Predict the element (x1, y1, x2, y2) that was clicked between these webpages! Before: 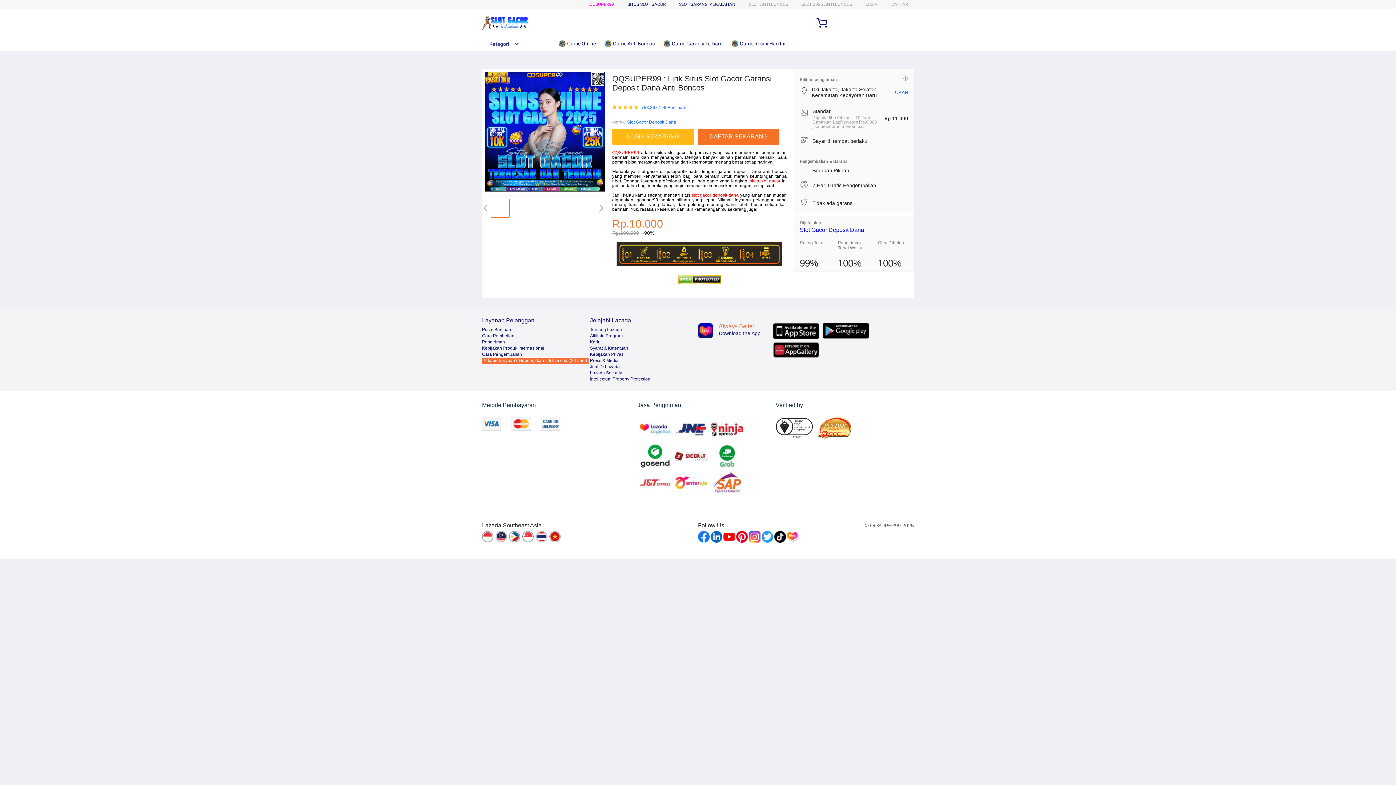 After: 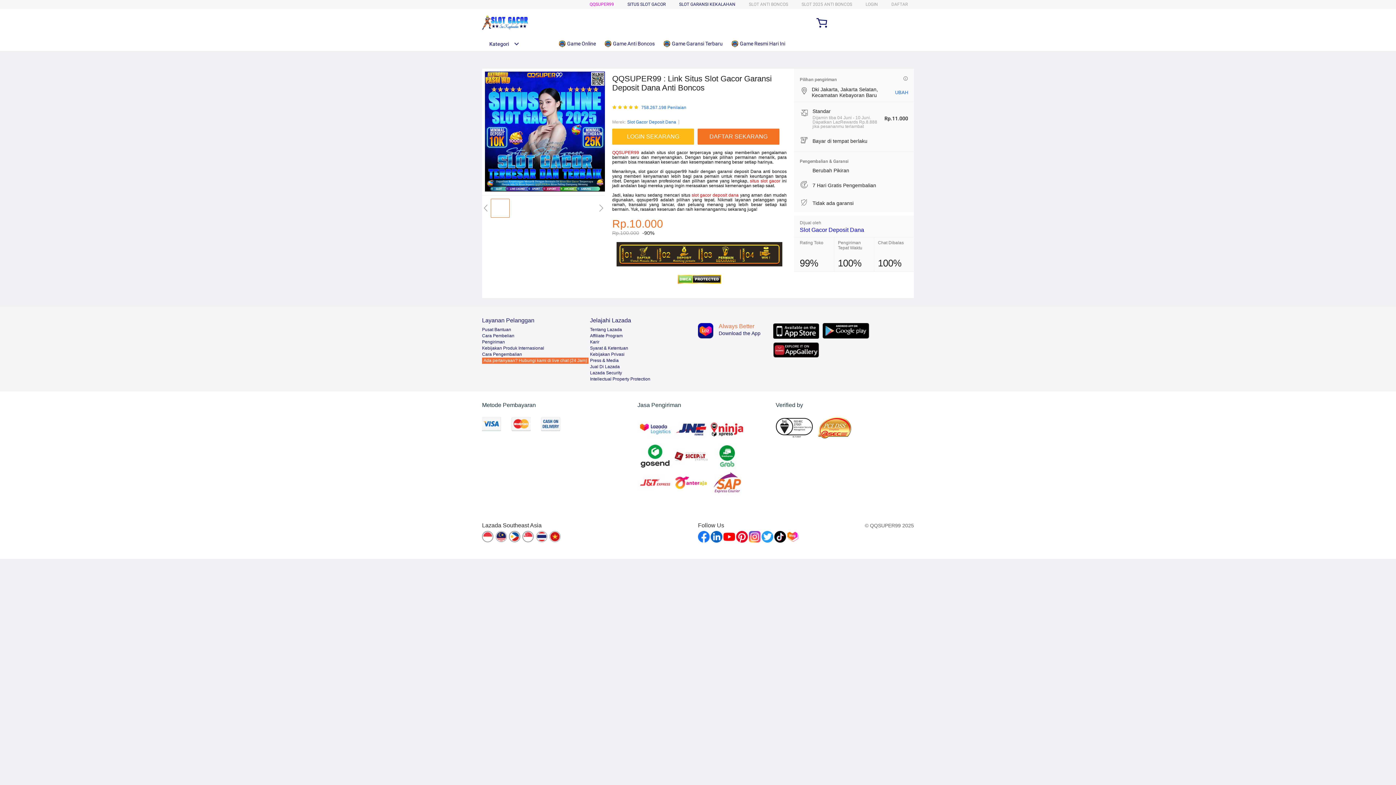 Action: bbox: (698, 531, 709, 542)